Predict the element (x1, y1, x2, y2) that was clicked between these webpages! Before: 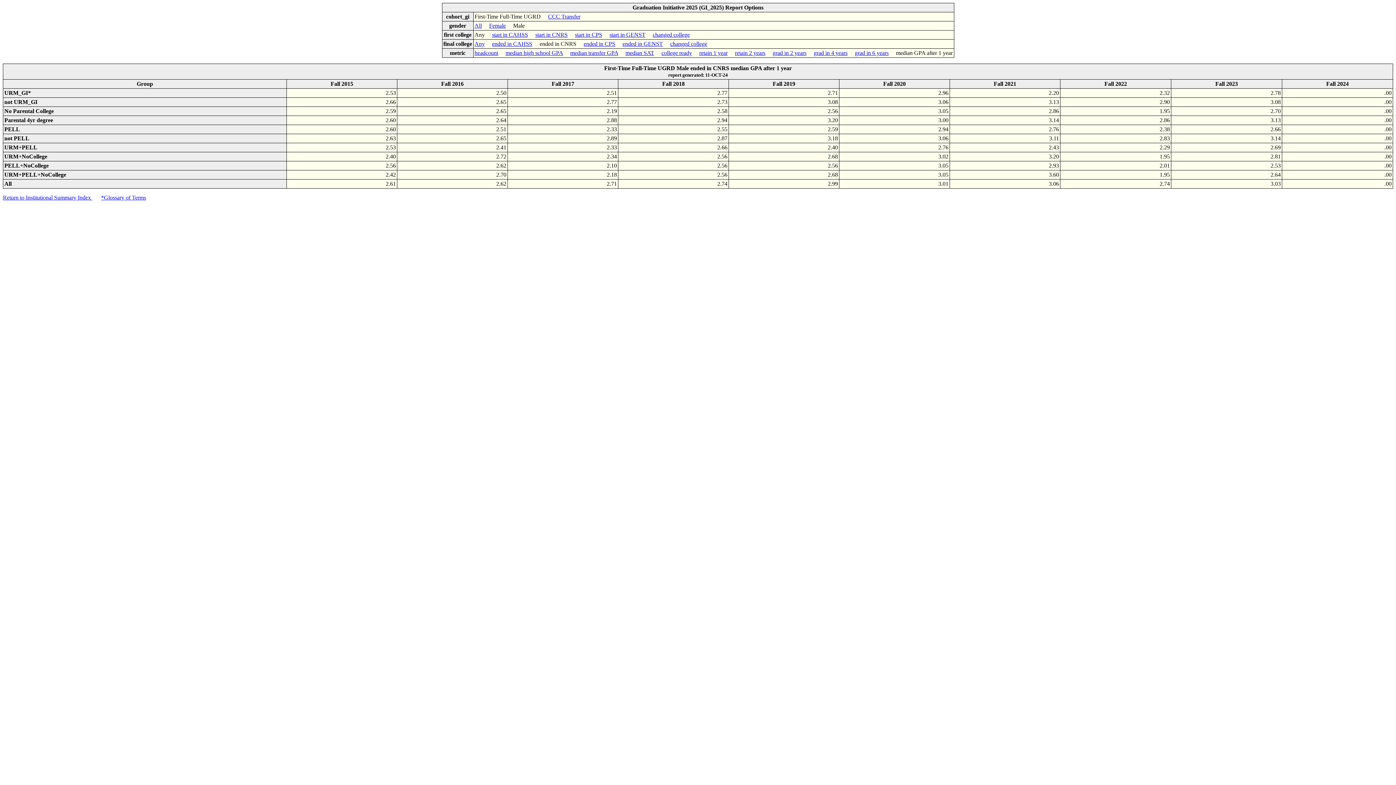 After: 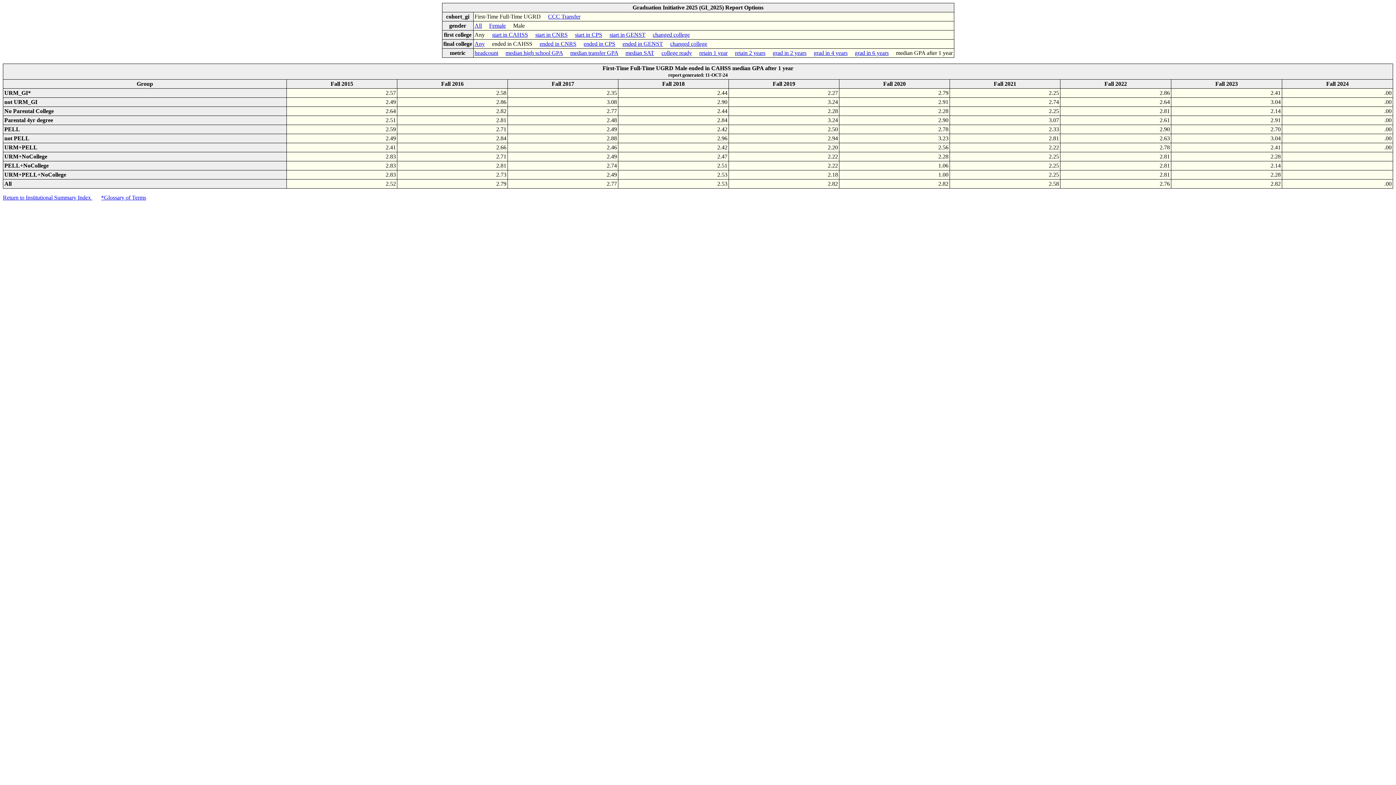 Action: bbox: (492, 40, 532, 46) label: ended in CAHSS